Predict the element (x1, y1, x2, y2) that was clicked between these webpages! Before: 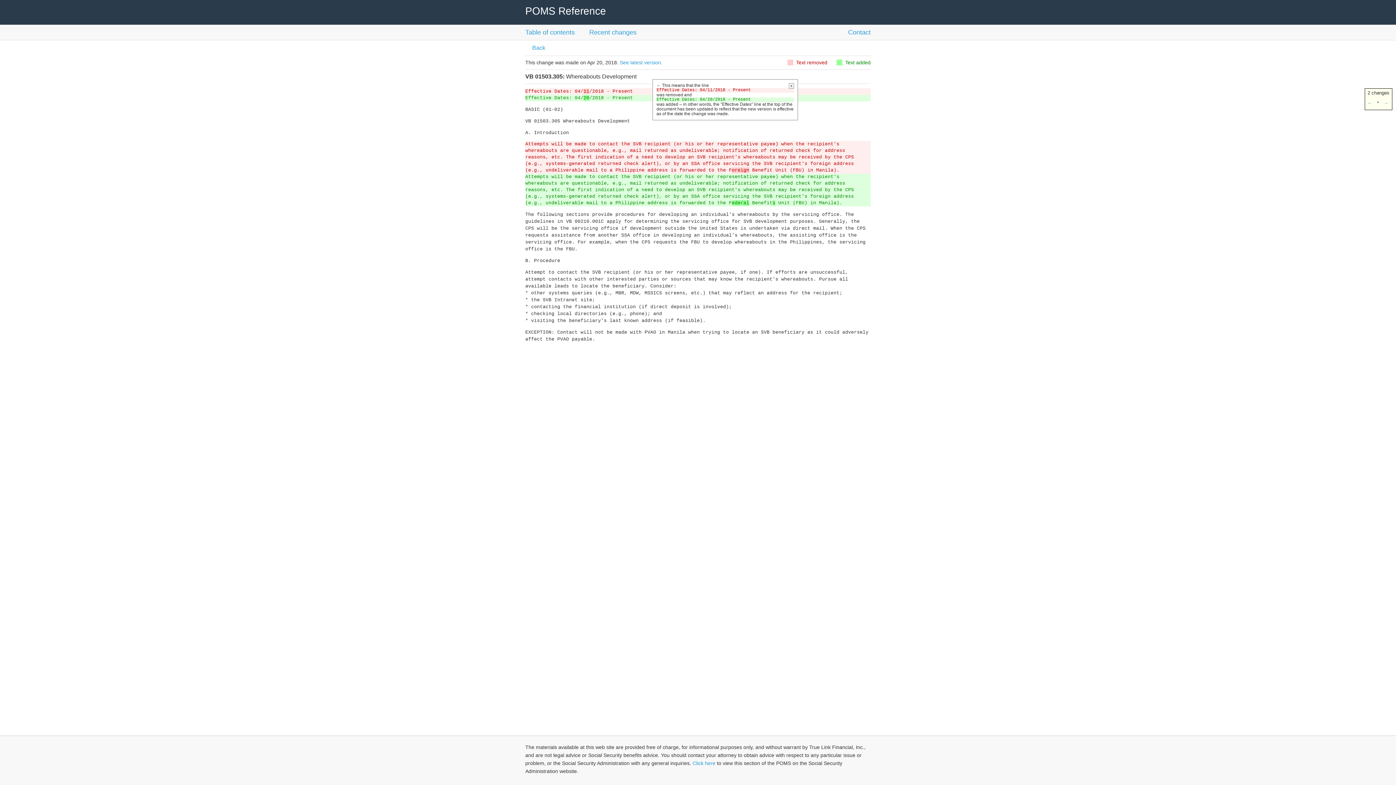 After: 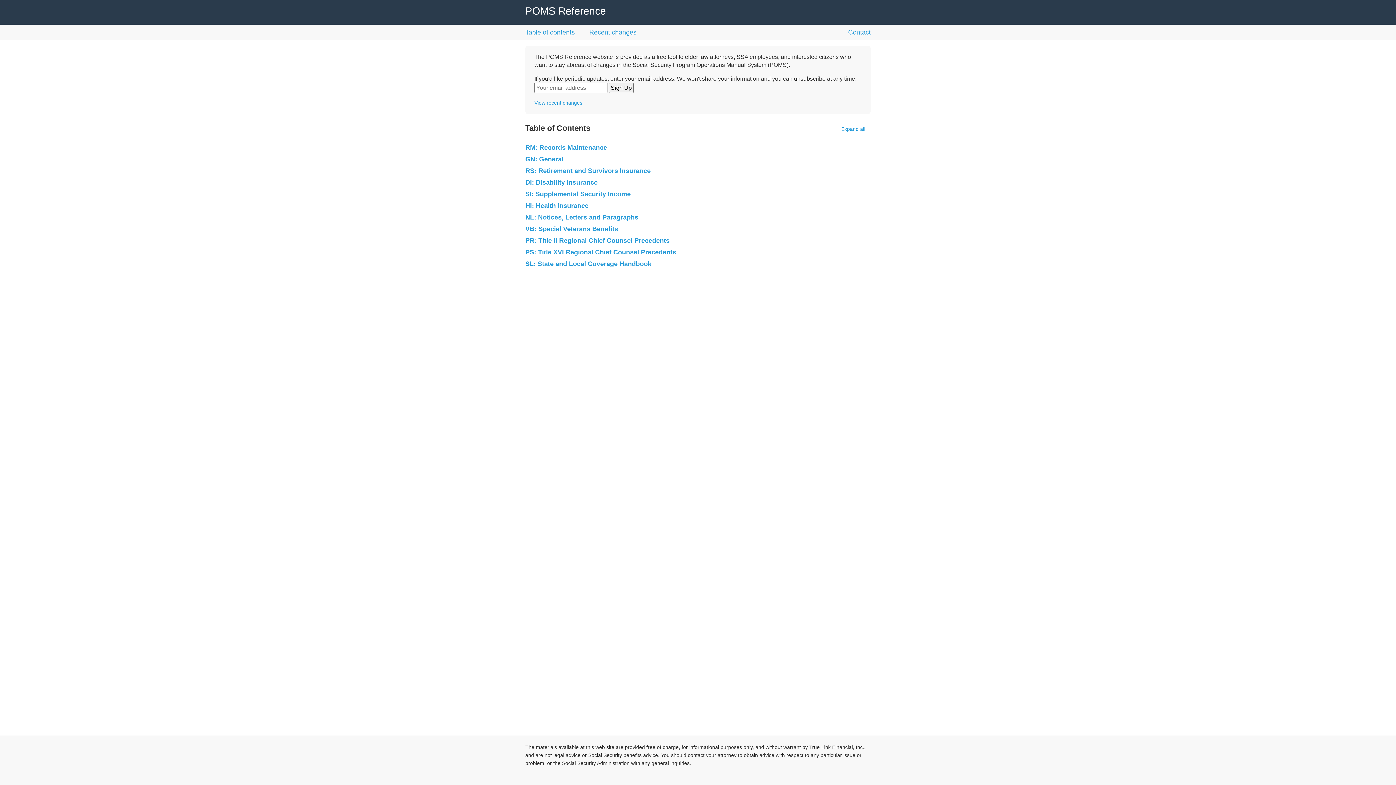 Action: bbox: (525, 24, 574, 40) label: Table of contents